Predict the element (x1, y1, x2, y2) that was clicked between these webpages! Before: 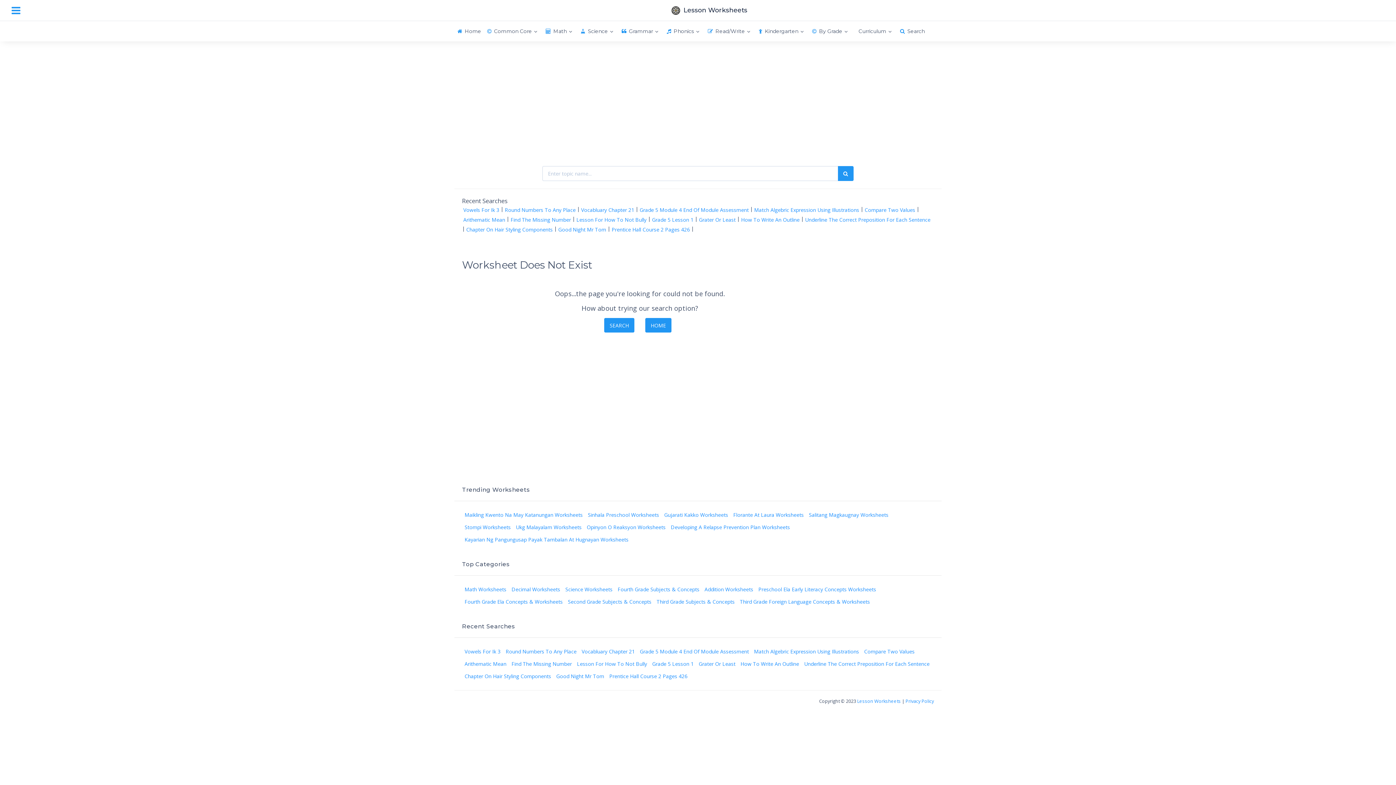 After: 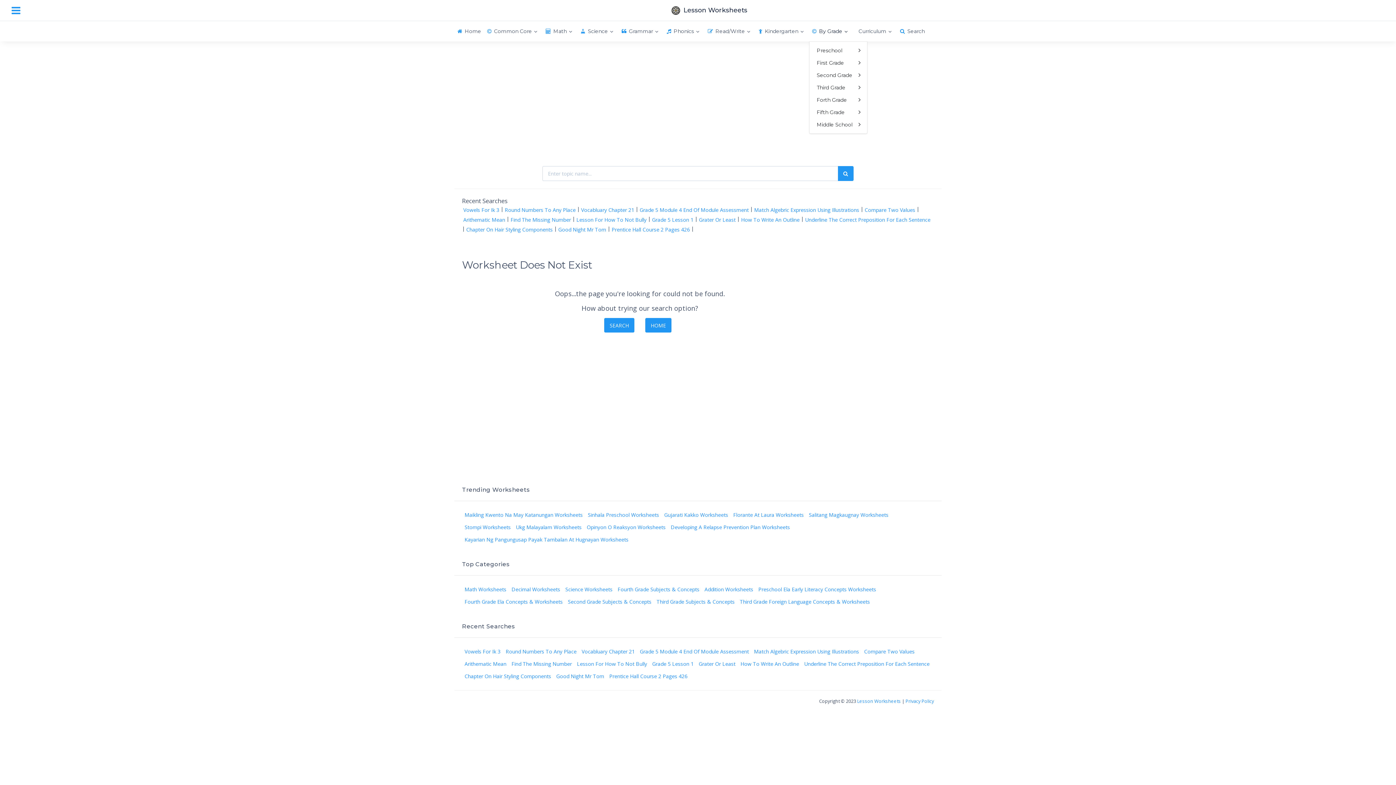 Action: label: By Grade bbox: (809, 21, 853, 41)